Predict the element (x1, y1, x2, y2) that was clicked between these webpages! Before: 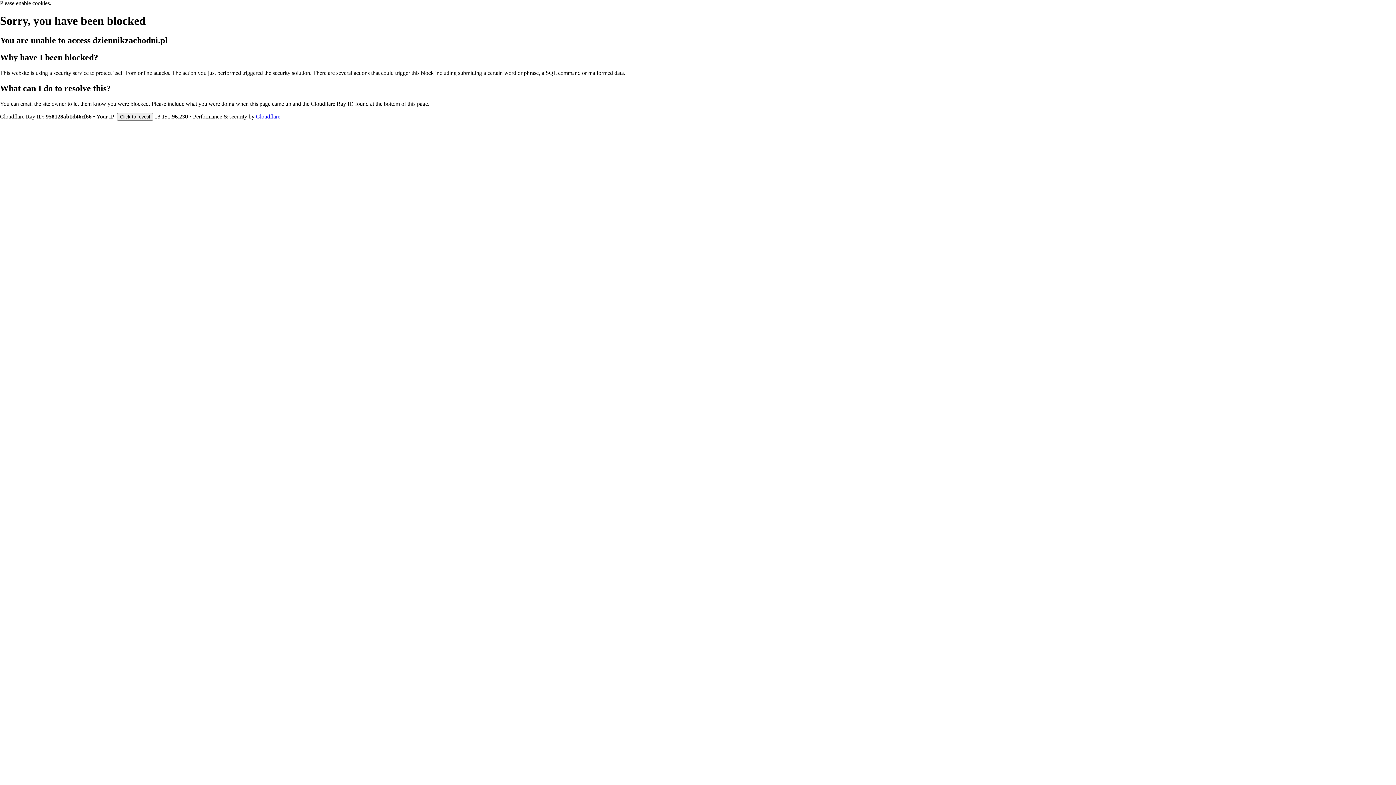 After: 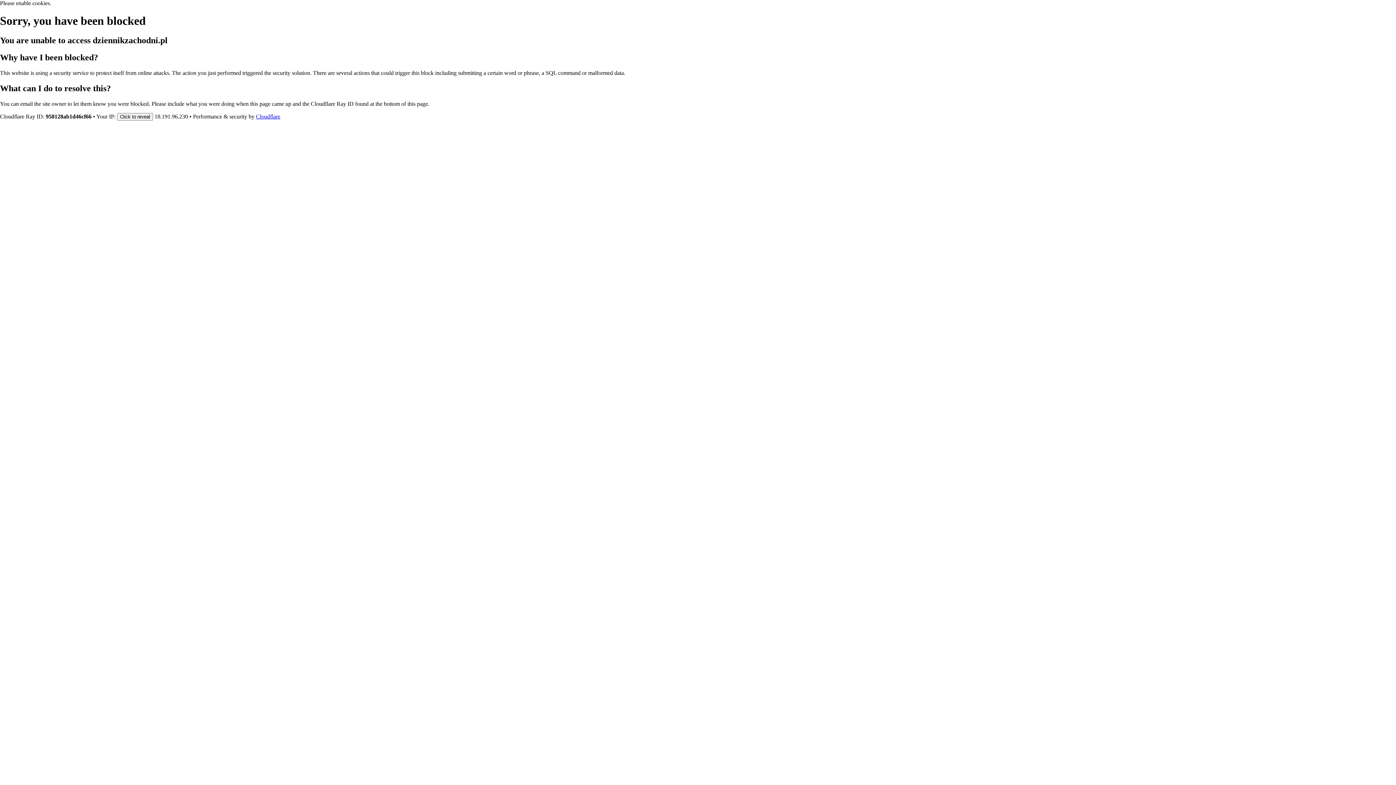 Action: bbox: (256, 113, 280, 119) label: Cloudflare